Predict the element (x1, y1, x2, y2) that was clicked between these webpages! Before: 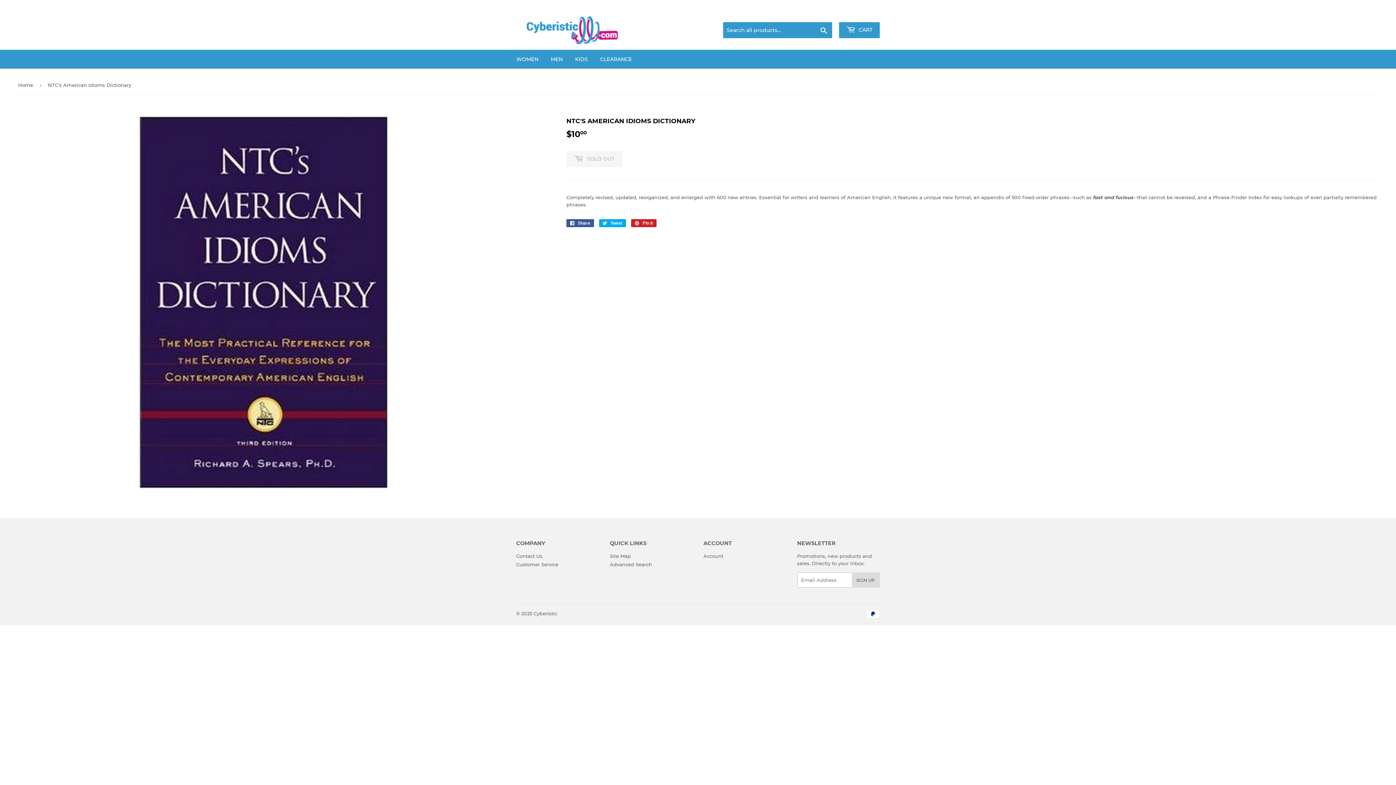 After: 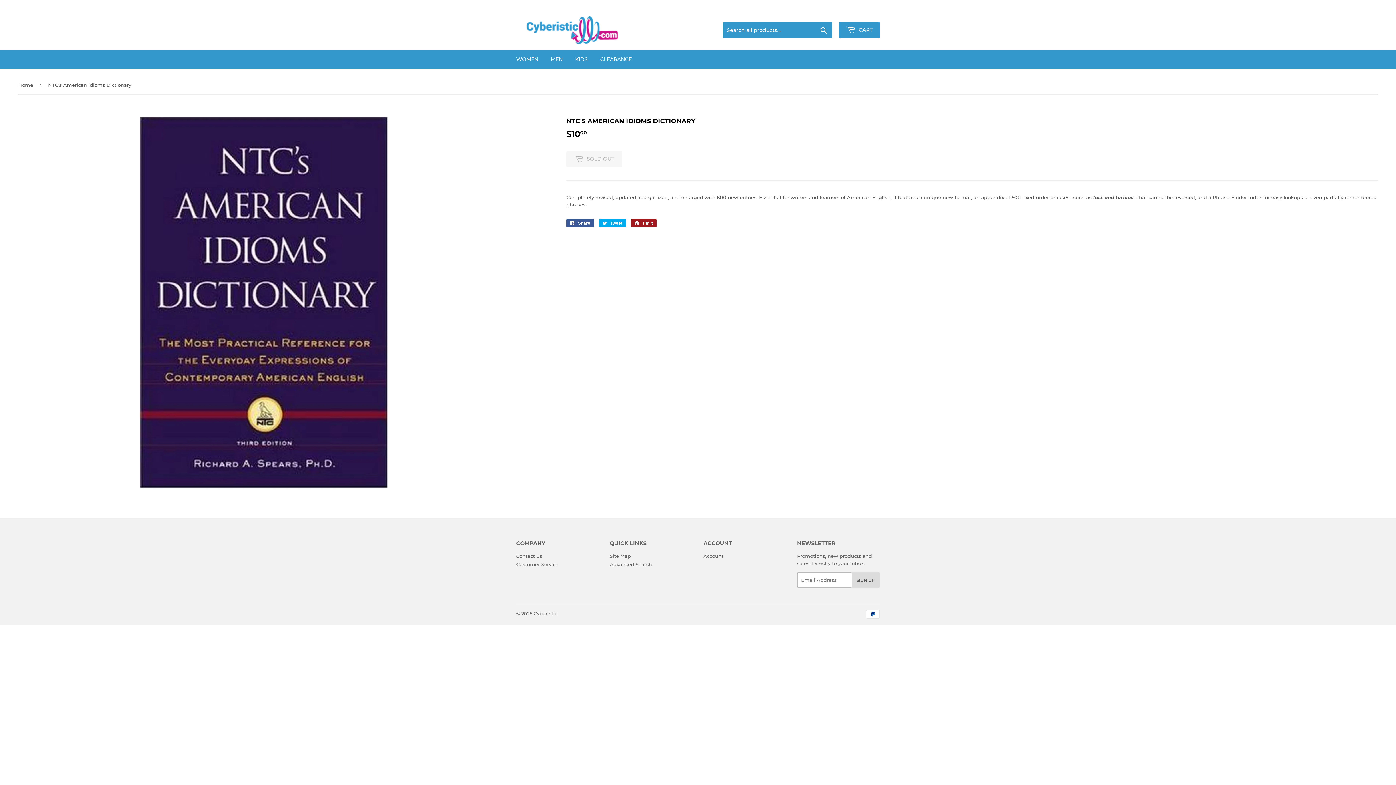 Action: label:  Pin it
Pin on Pinterest bbox: (631, 219, 656, 227)